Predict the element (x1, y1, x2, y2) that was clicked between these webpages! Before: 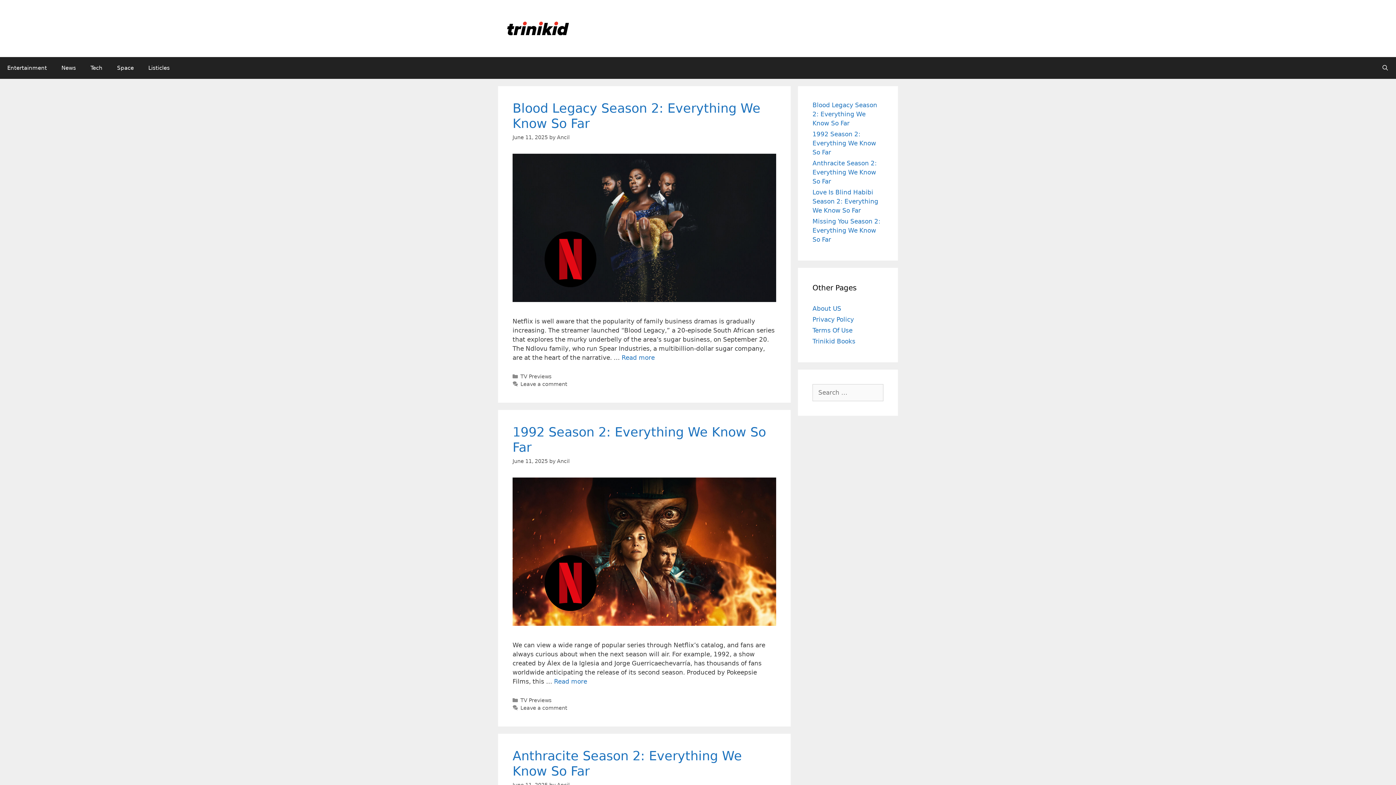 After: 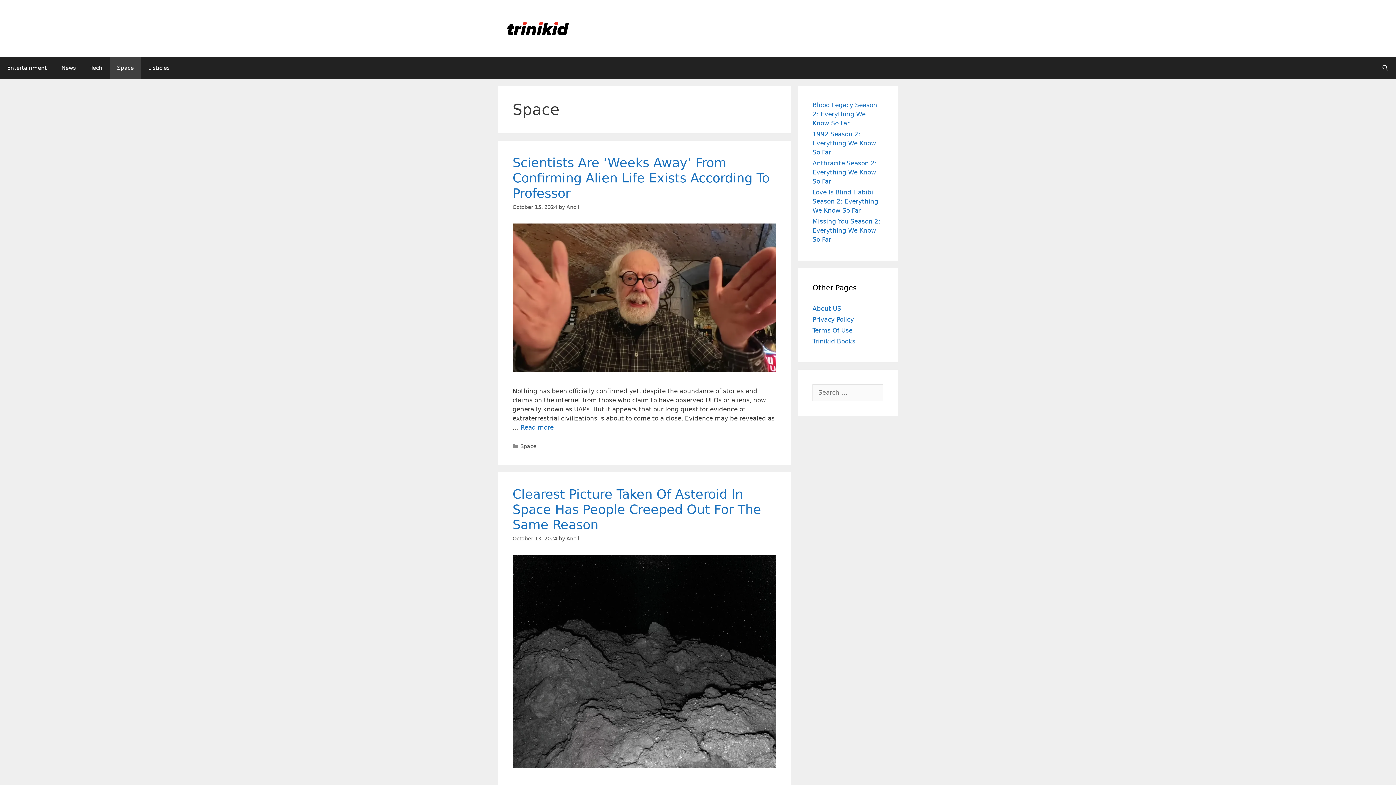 Action: label: Space bbox: (109, 57, 141, 78)